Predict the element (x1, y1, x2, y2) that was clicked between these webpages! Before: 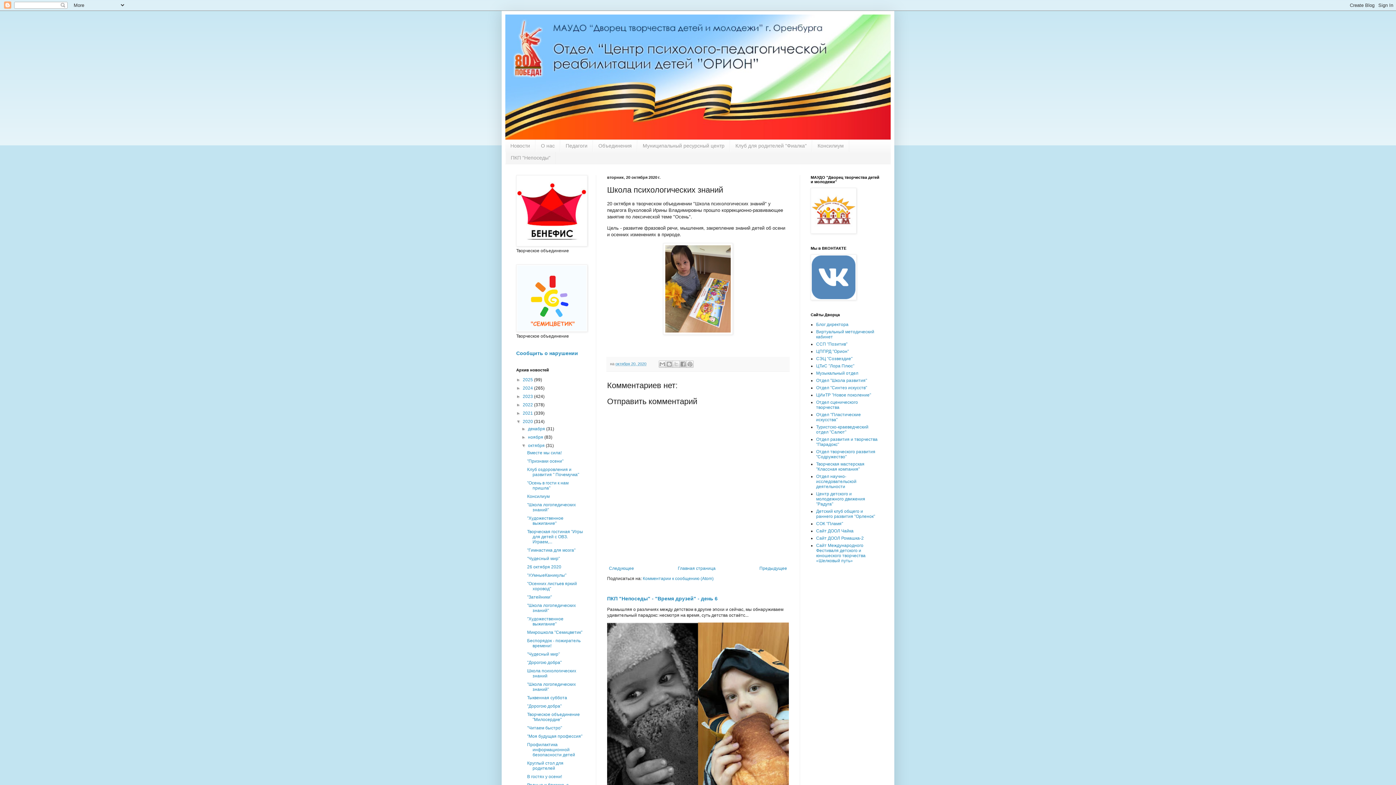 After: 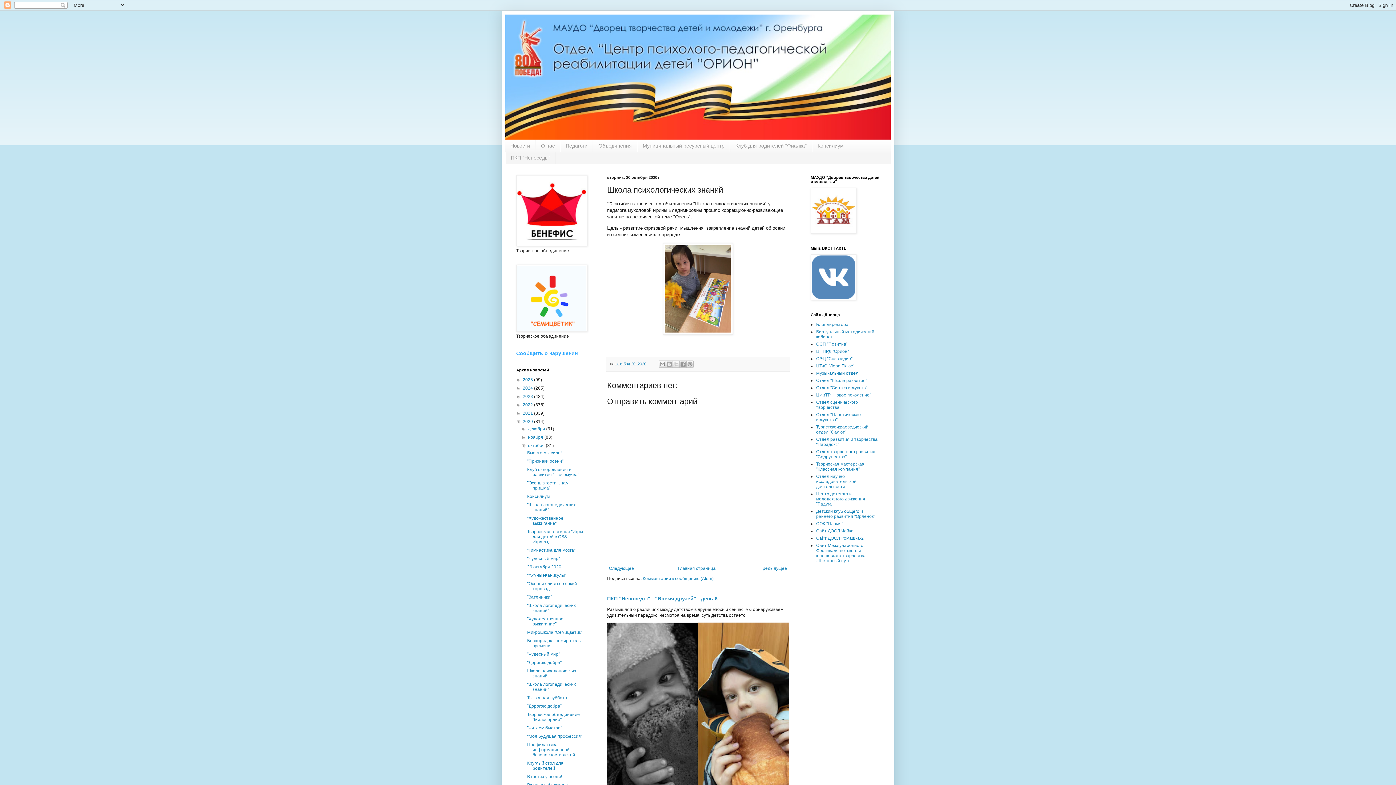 Action: bbox: (516, 350, 578, 356) label: Сообщить о нарушении